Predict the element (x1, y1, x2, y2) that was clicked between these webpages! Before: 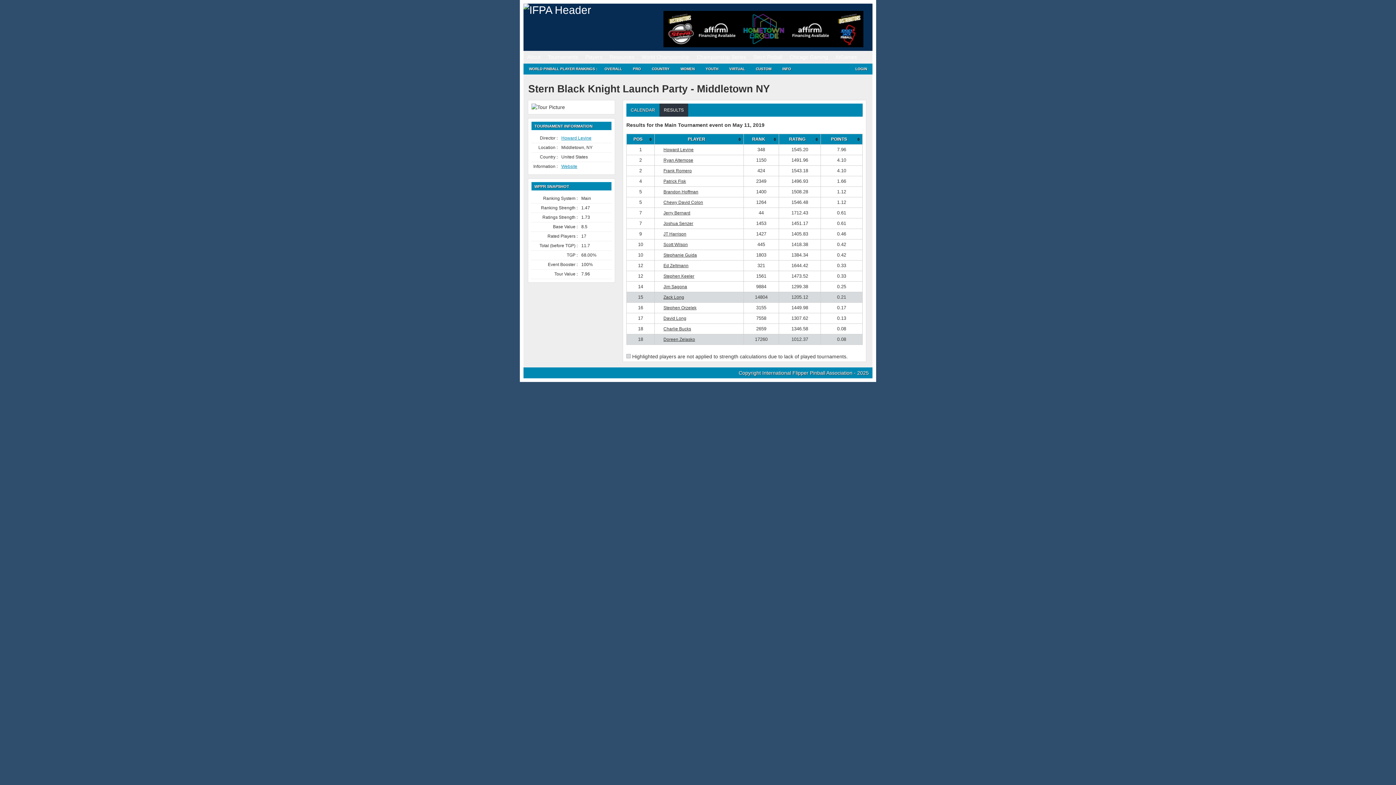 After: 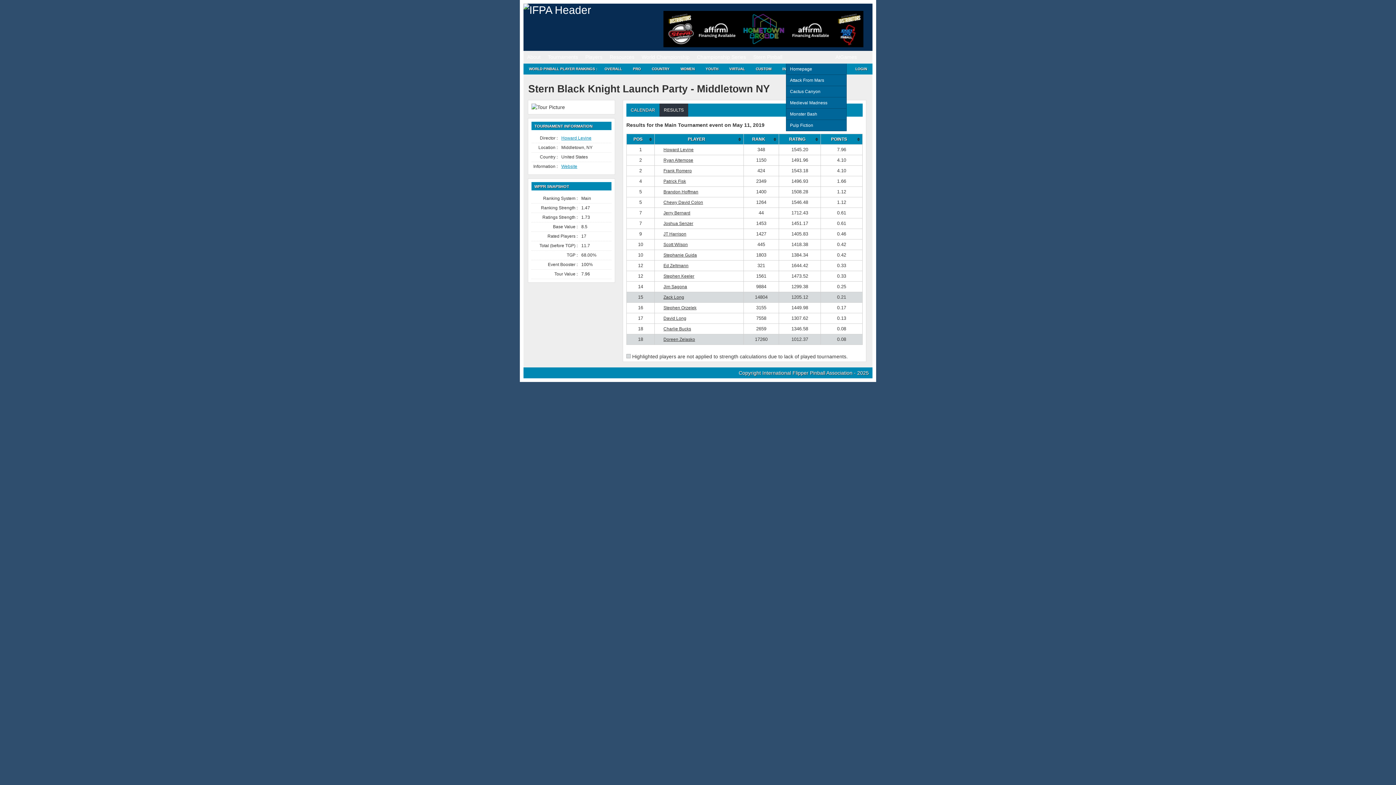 Action: label: Chicago Gaming bbox: (786, 50, 832, 63)